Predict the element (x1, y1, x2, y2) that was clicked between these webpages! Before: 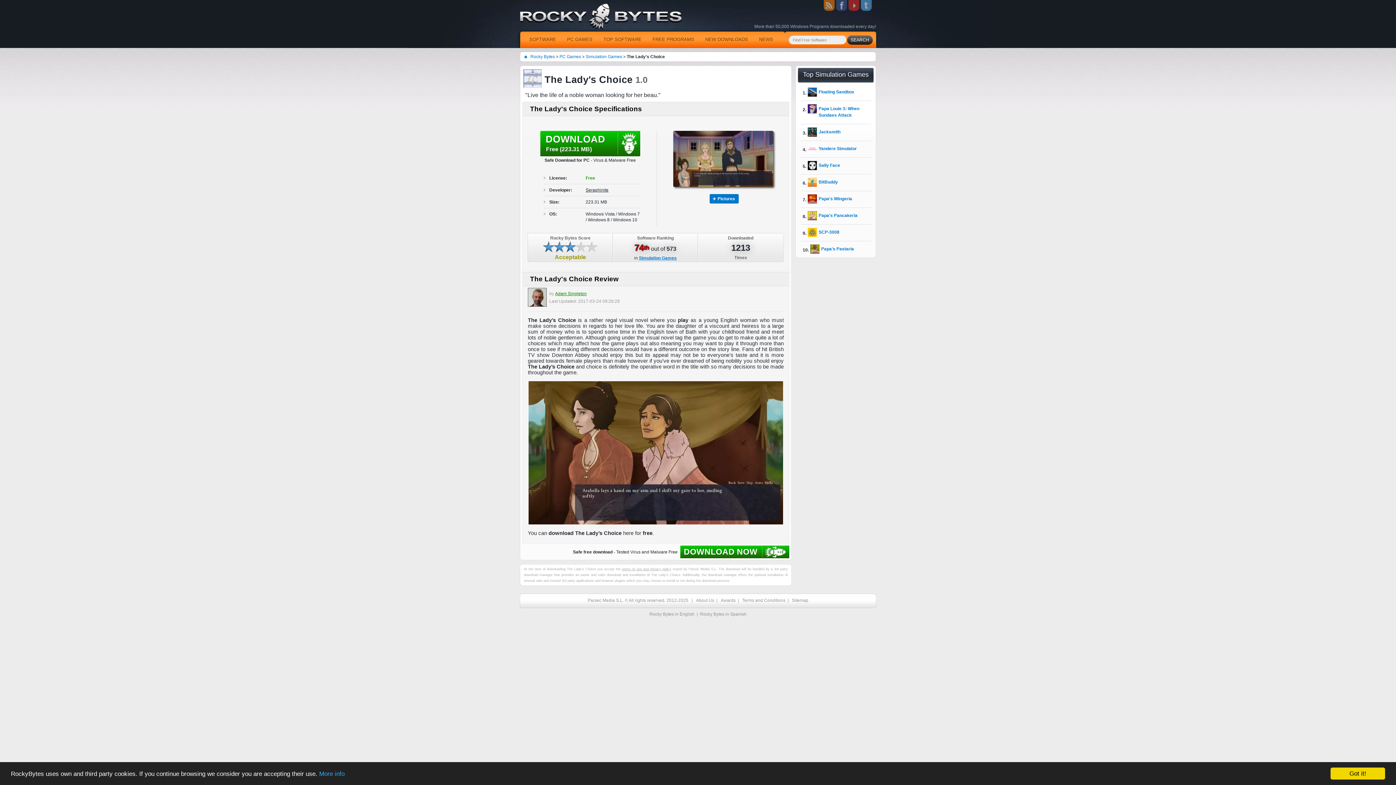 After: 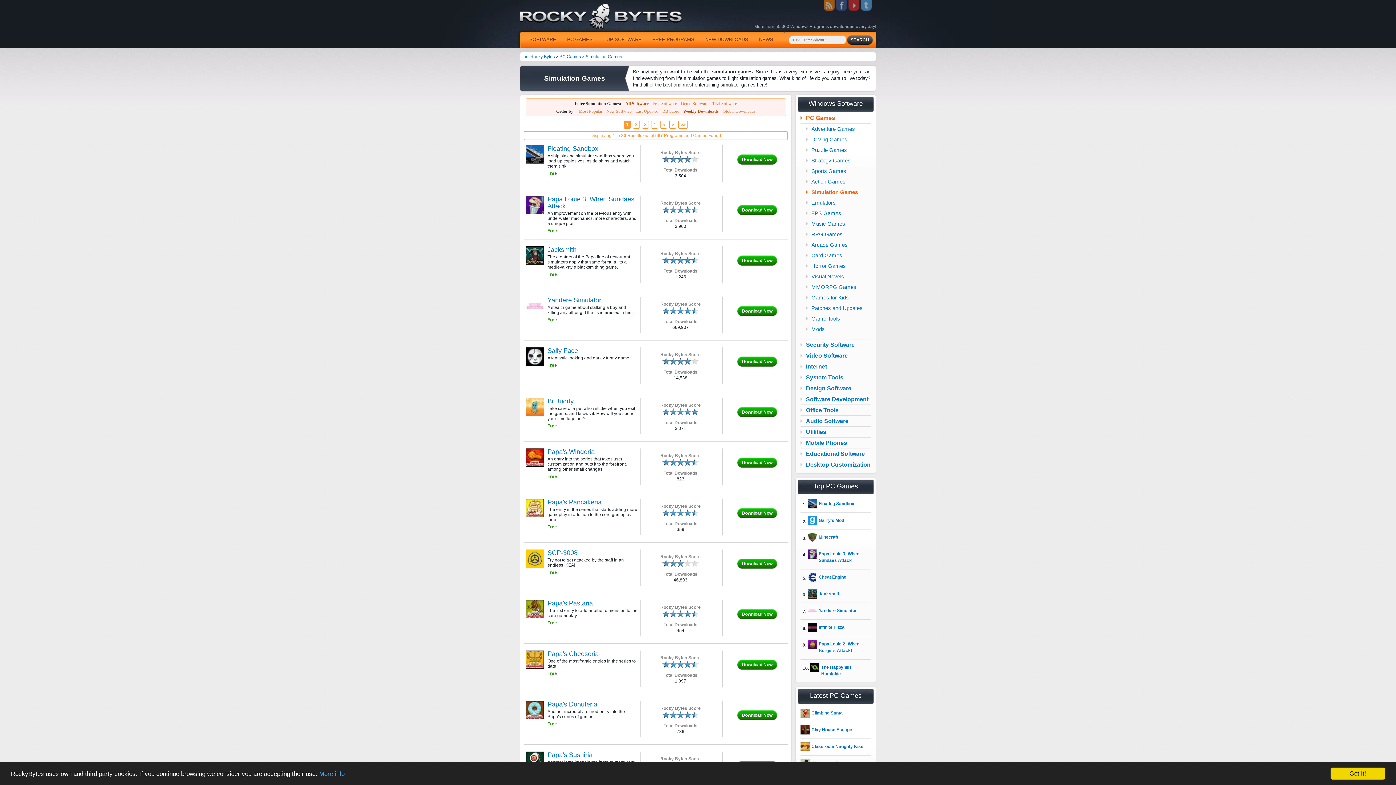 Action: label: Simulation Games bbox: (815, 70, 868, 78)